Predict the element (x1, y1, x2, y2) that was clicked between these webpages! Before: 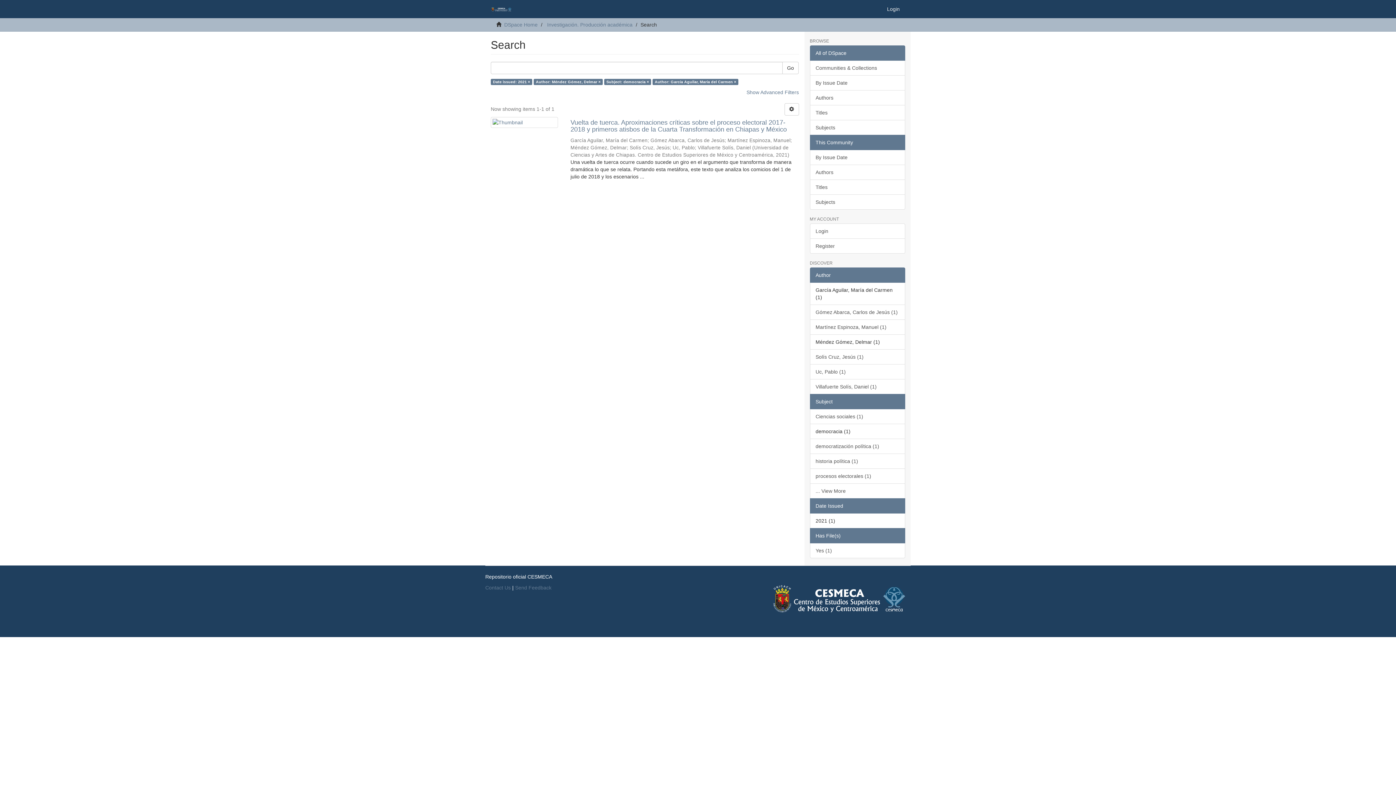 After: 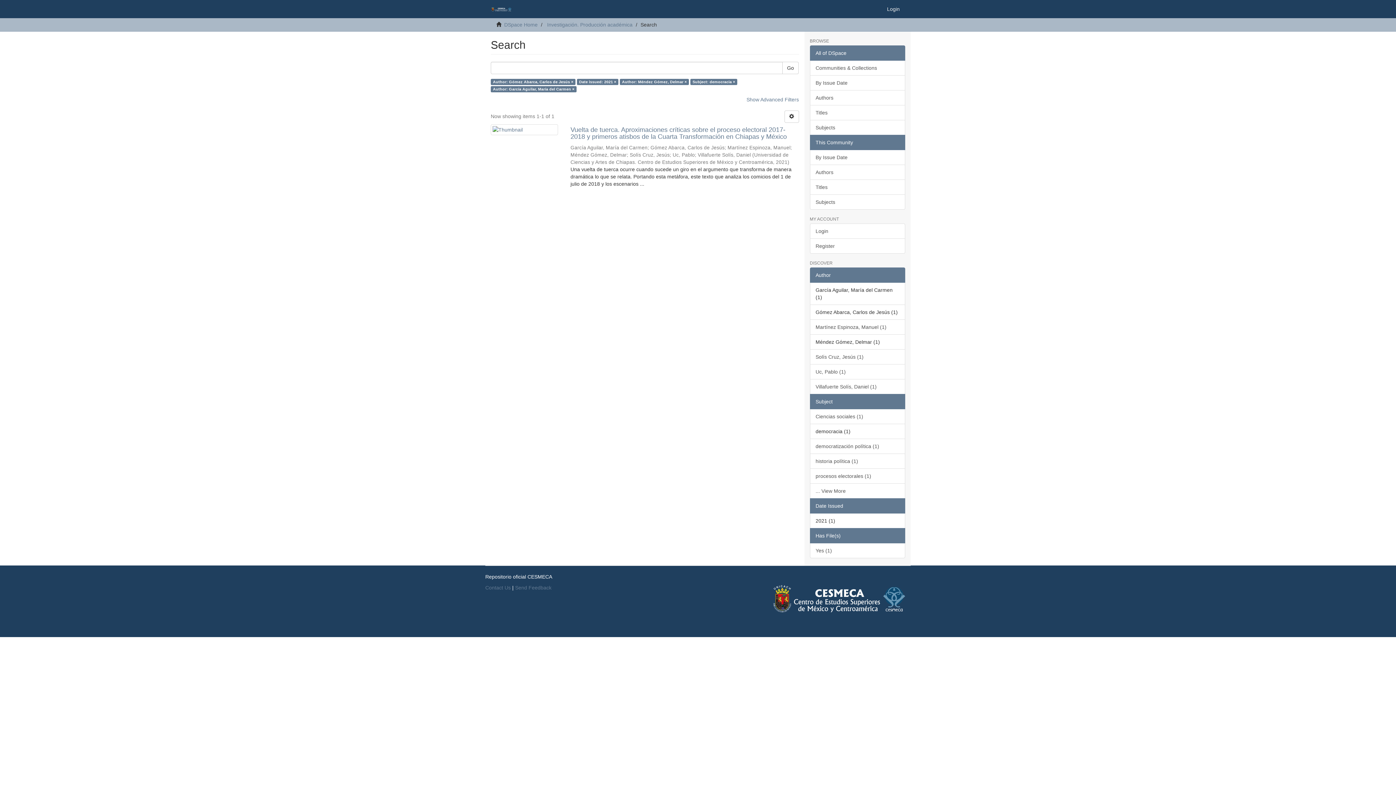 Action: bbox: (810, 304, 905, 320) label: Gómez Abarca, Carlos de Jesús (1)